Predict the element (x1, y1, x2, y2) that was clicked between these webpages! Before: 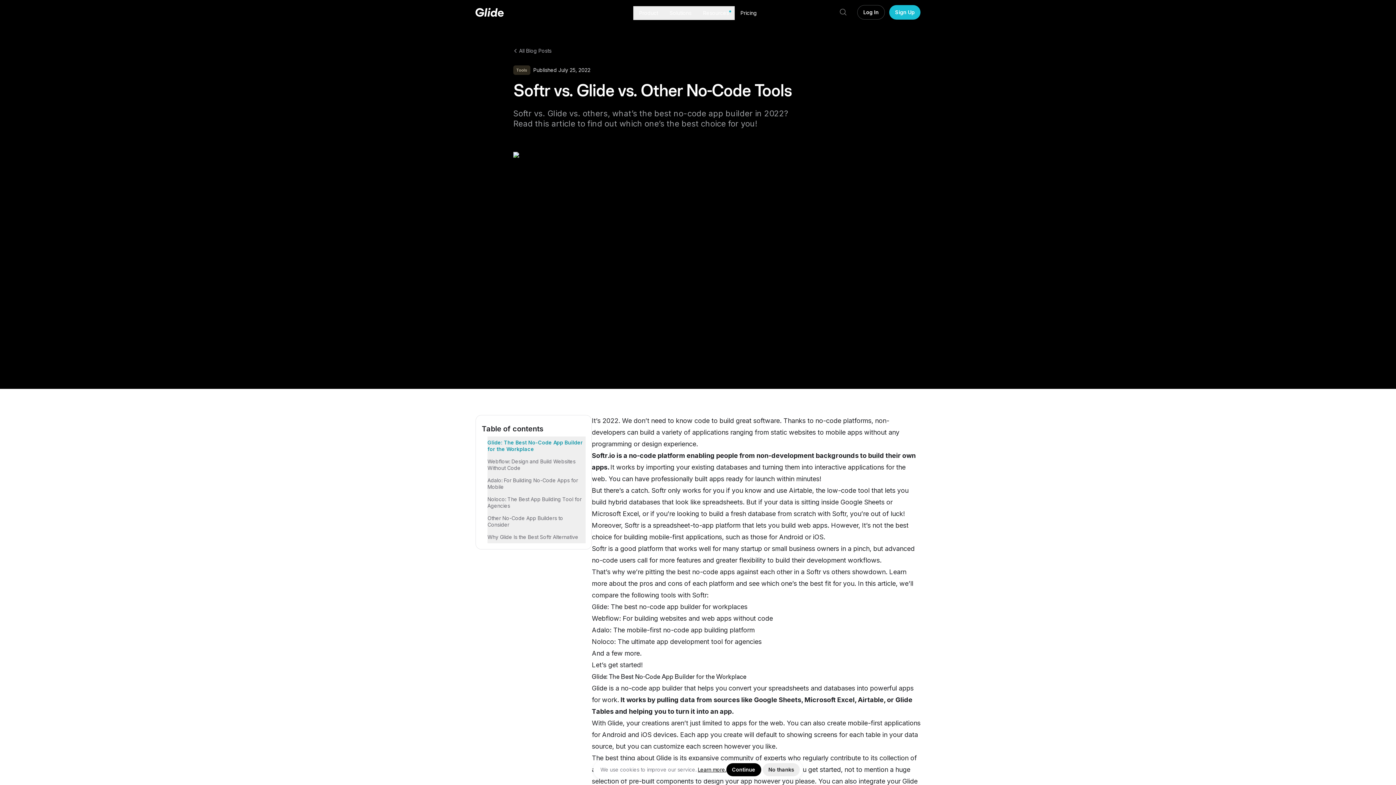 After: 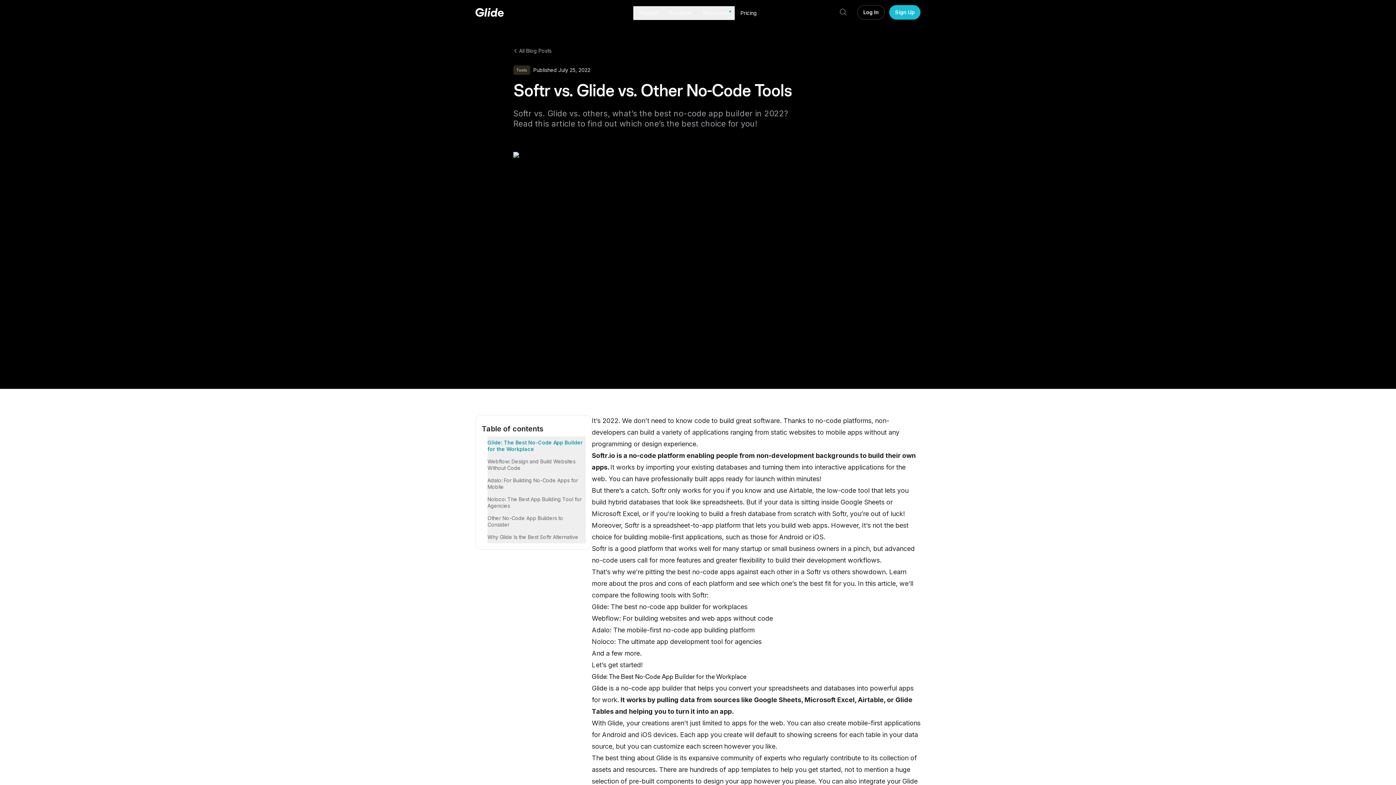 Action: label: No thanks bbox: (762, 763, 800, 776)